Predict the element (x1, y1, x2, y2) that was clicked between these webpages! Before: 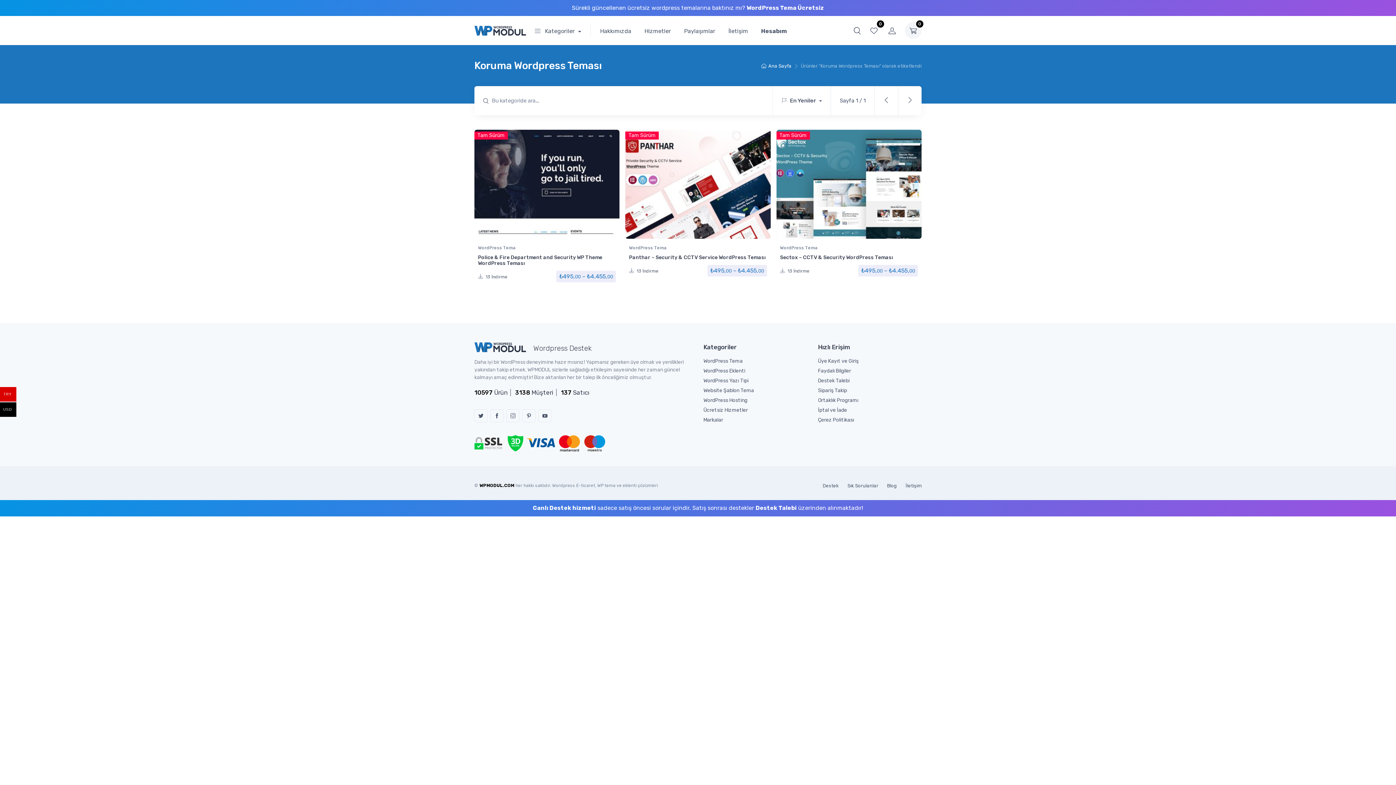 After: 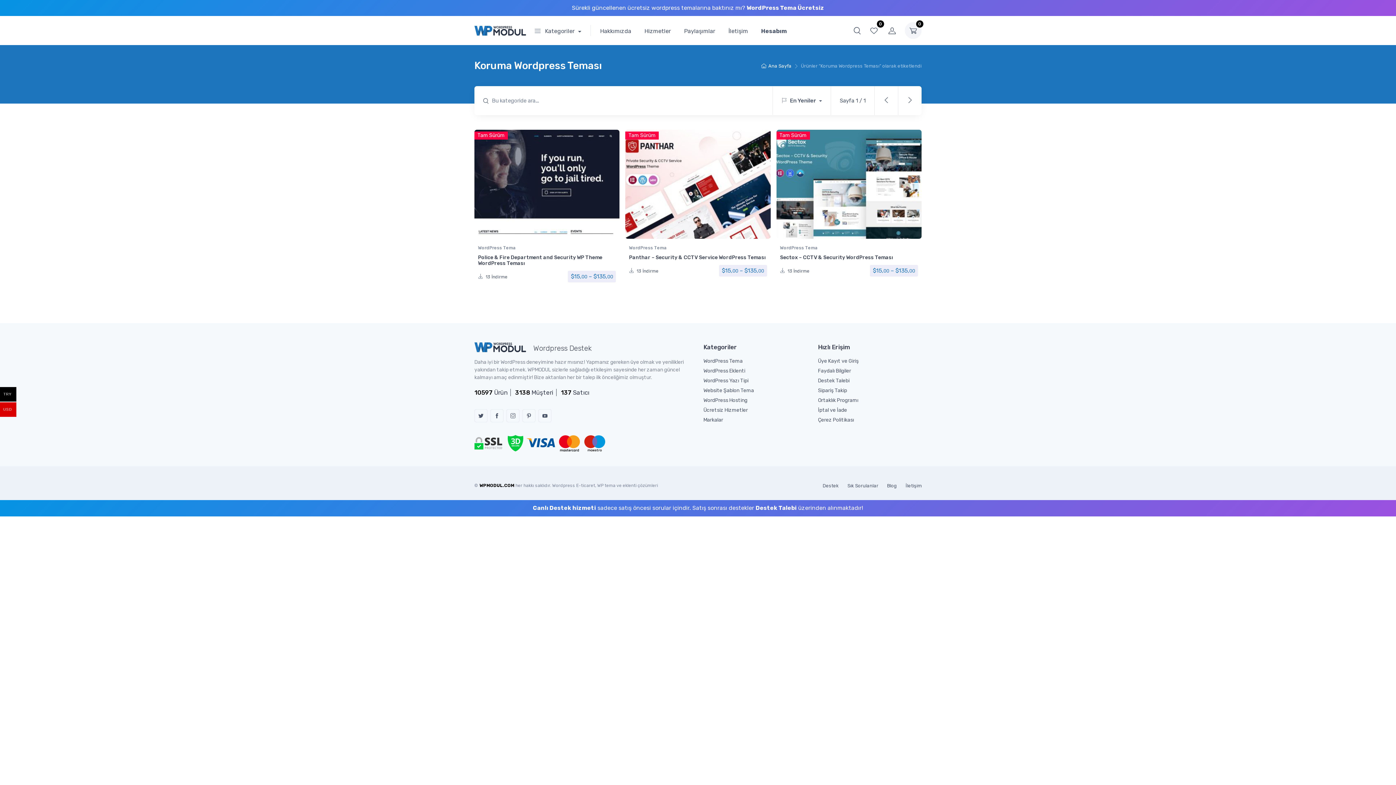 Action: label: WPMODUL.COM bbox: (479, 483, 514, 488)